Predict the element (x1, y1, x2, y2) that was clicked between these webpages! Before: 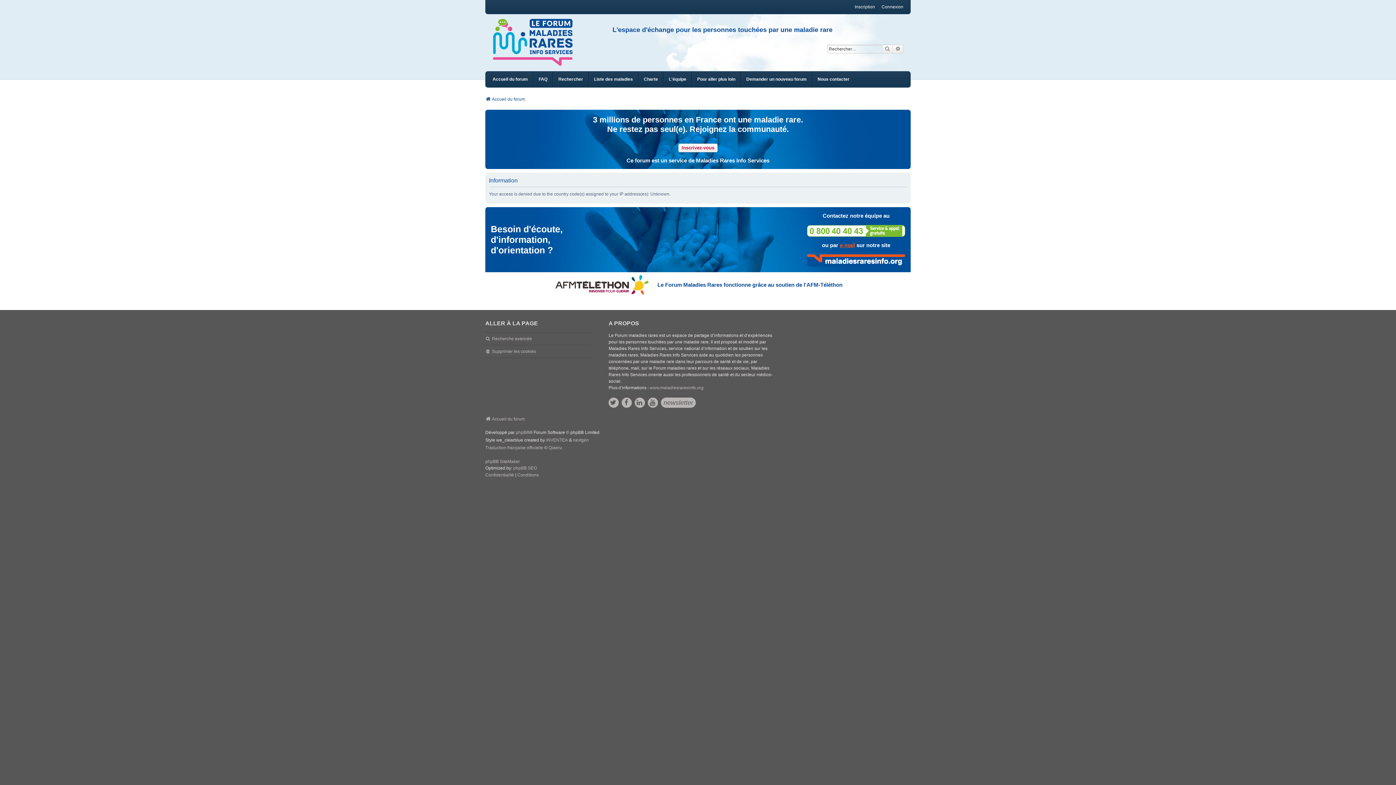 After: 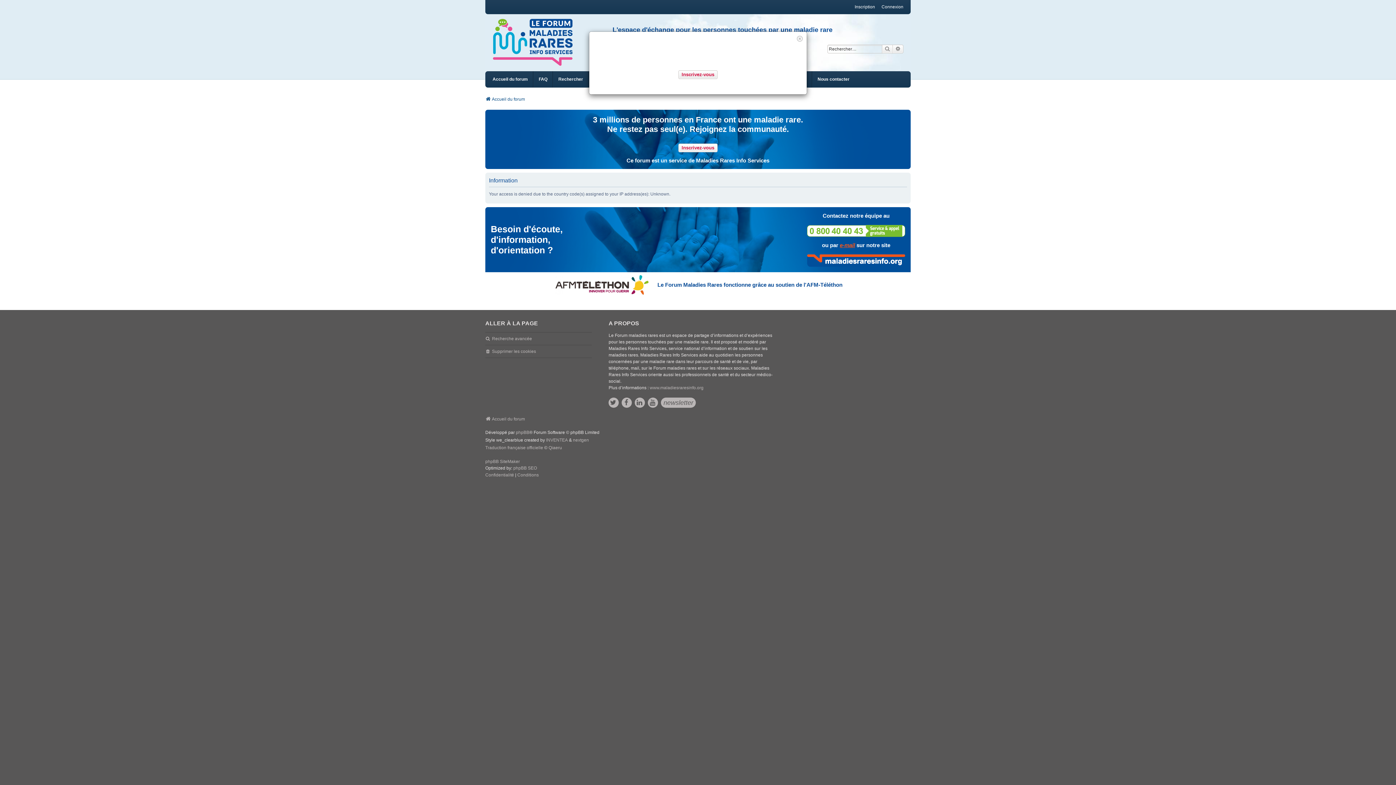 Action: bbox: (546, 436, 568, 444) label: INVENTEA